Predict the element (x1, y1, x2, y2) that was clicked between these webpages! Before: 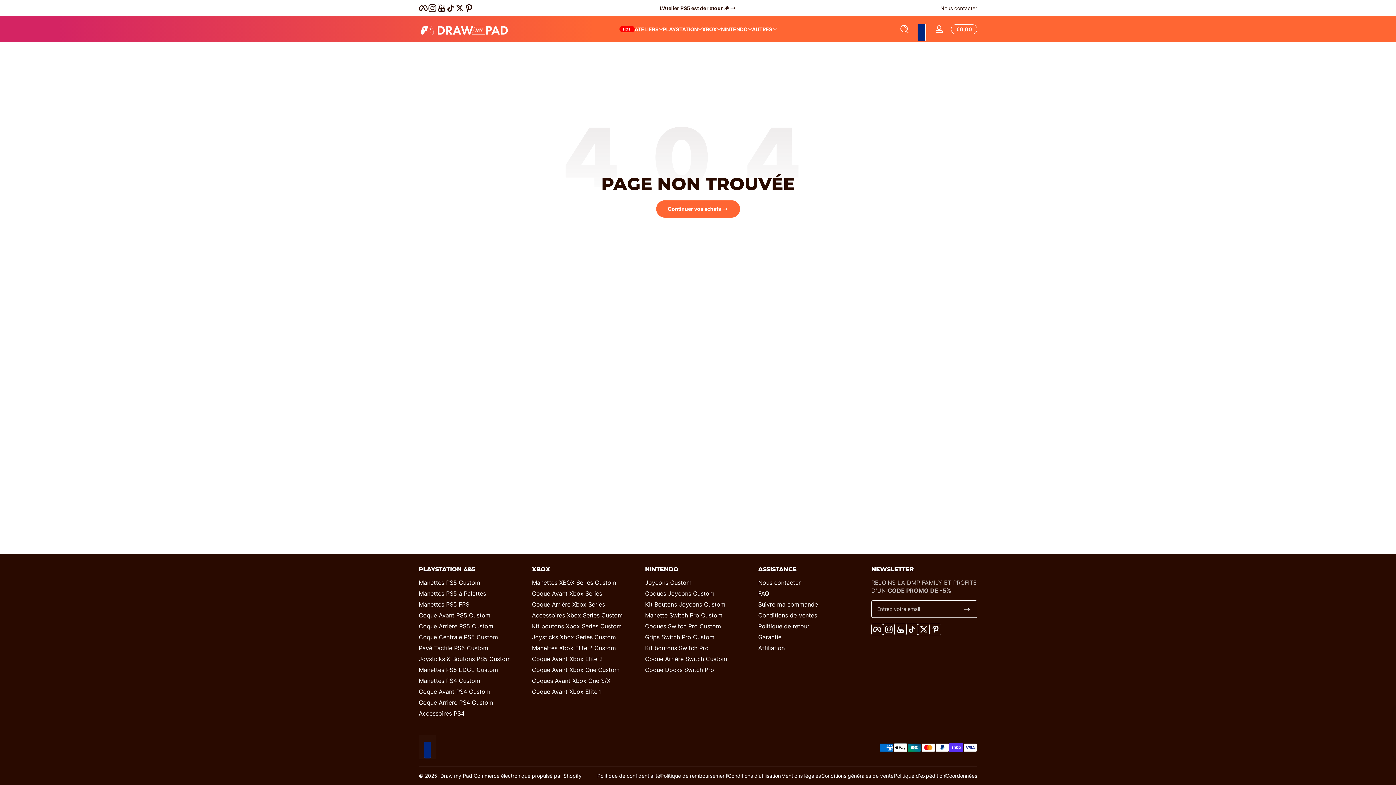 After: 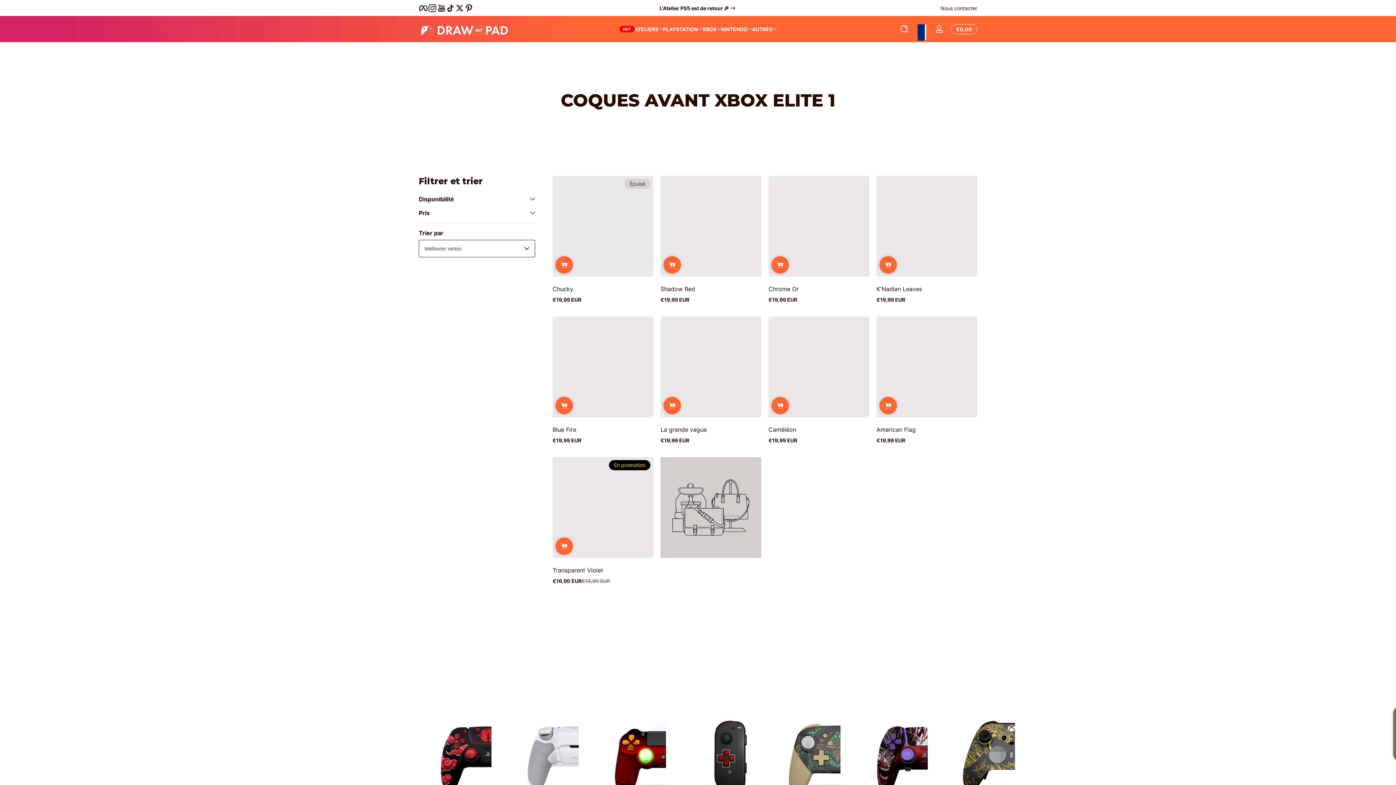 Action: bbox: (532, 688, 601, 696) label: Coque Avant Xbox Elite 1